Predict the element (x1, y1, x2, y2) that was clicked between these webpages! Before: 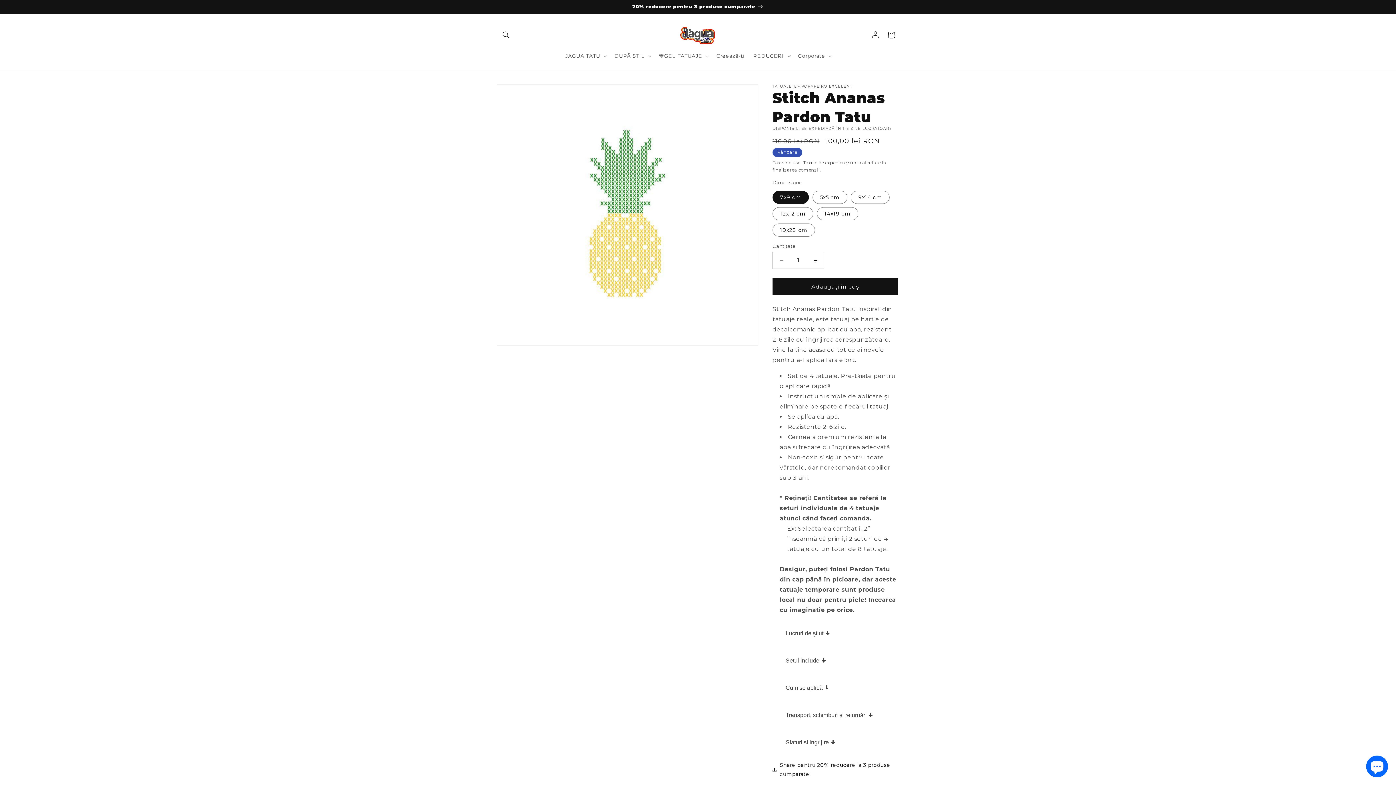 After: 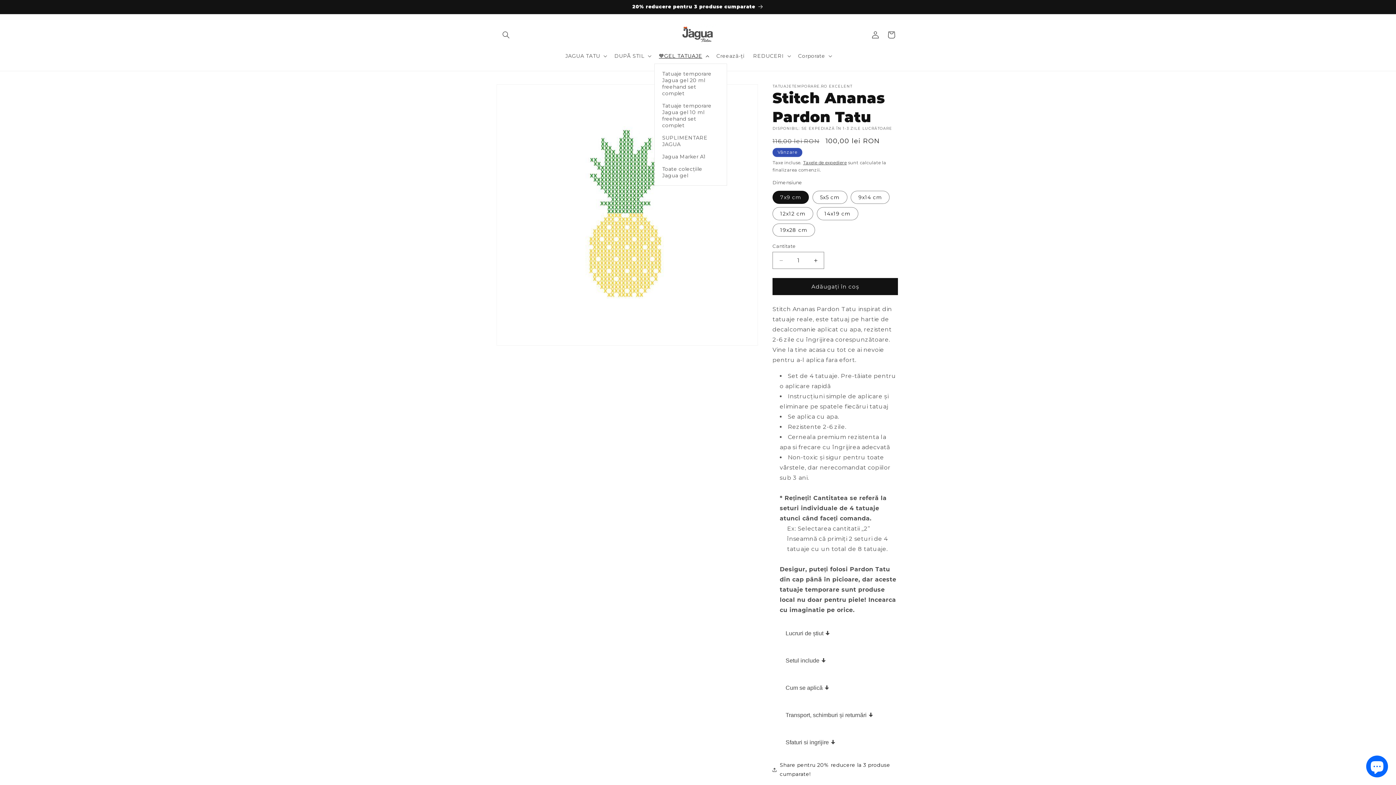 Action: label: 💙GEL TATUAJE bbox: (654, 48, 712, 63)